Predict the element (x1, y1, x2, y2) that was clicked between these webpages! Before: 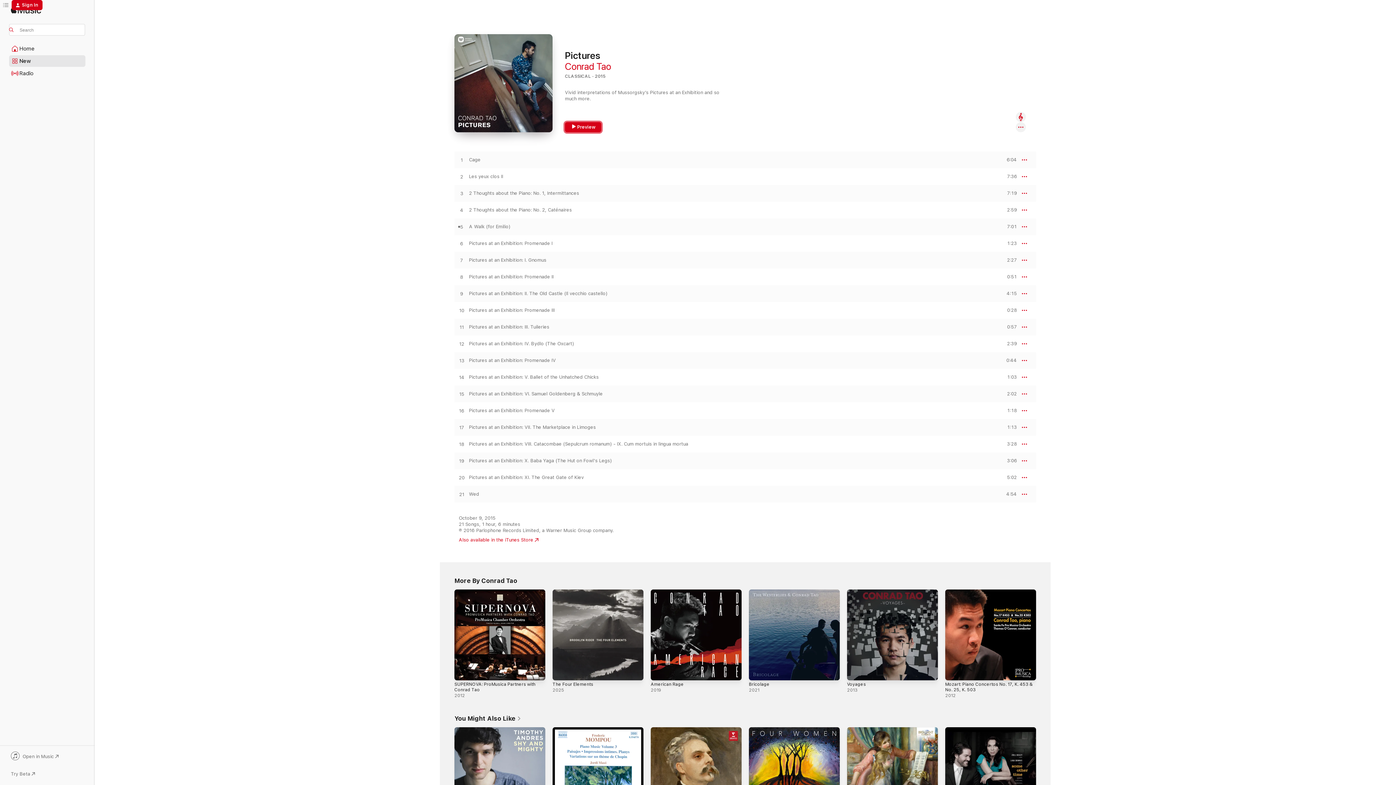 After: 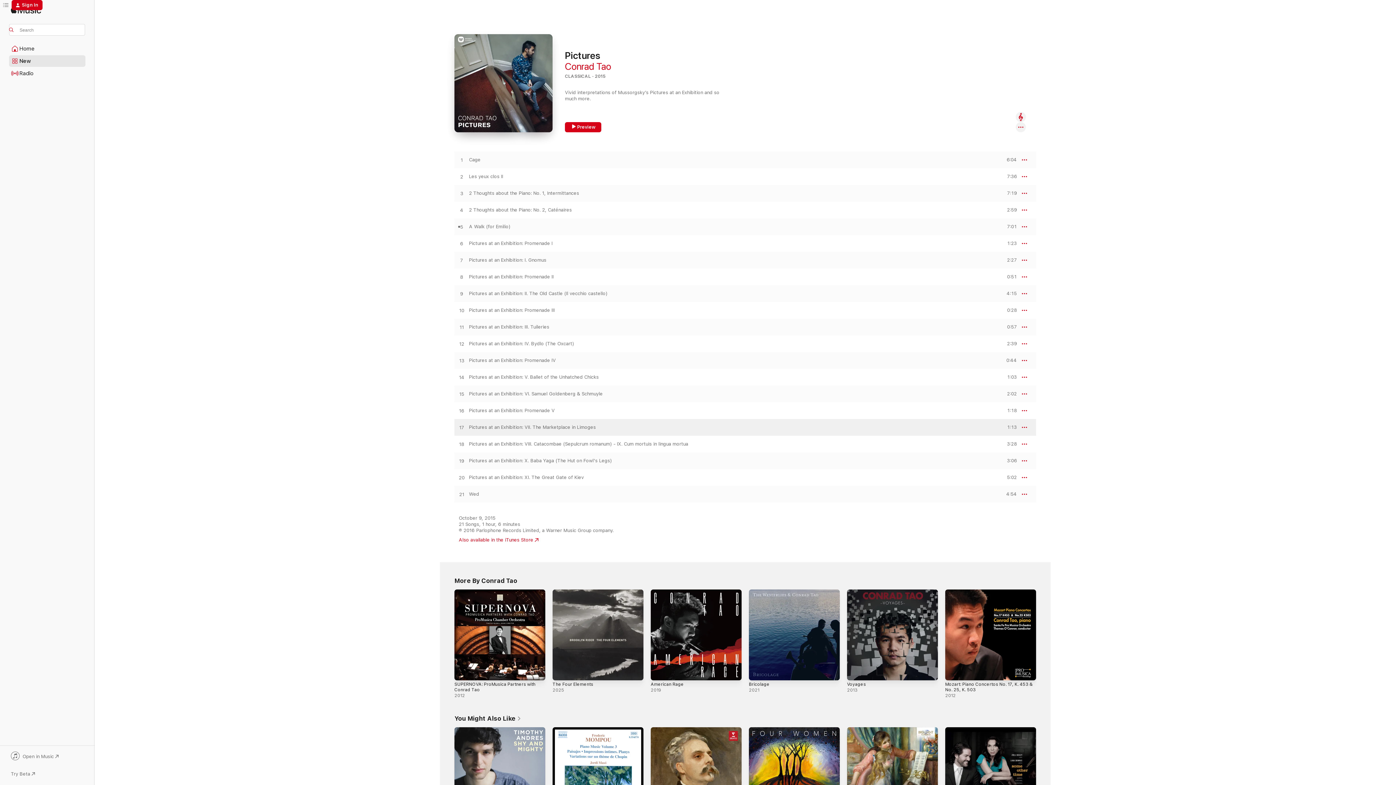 Action: label: Play Pictures at an Exhibition: VII. The Marketplace in Limoges by Conrad Tao bbox: (454, 424, 469, 430)